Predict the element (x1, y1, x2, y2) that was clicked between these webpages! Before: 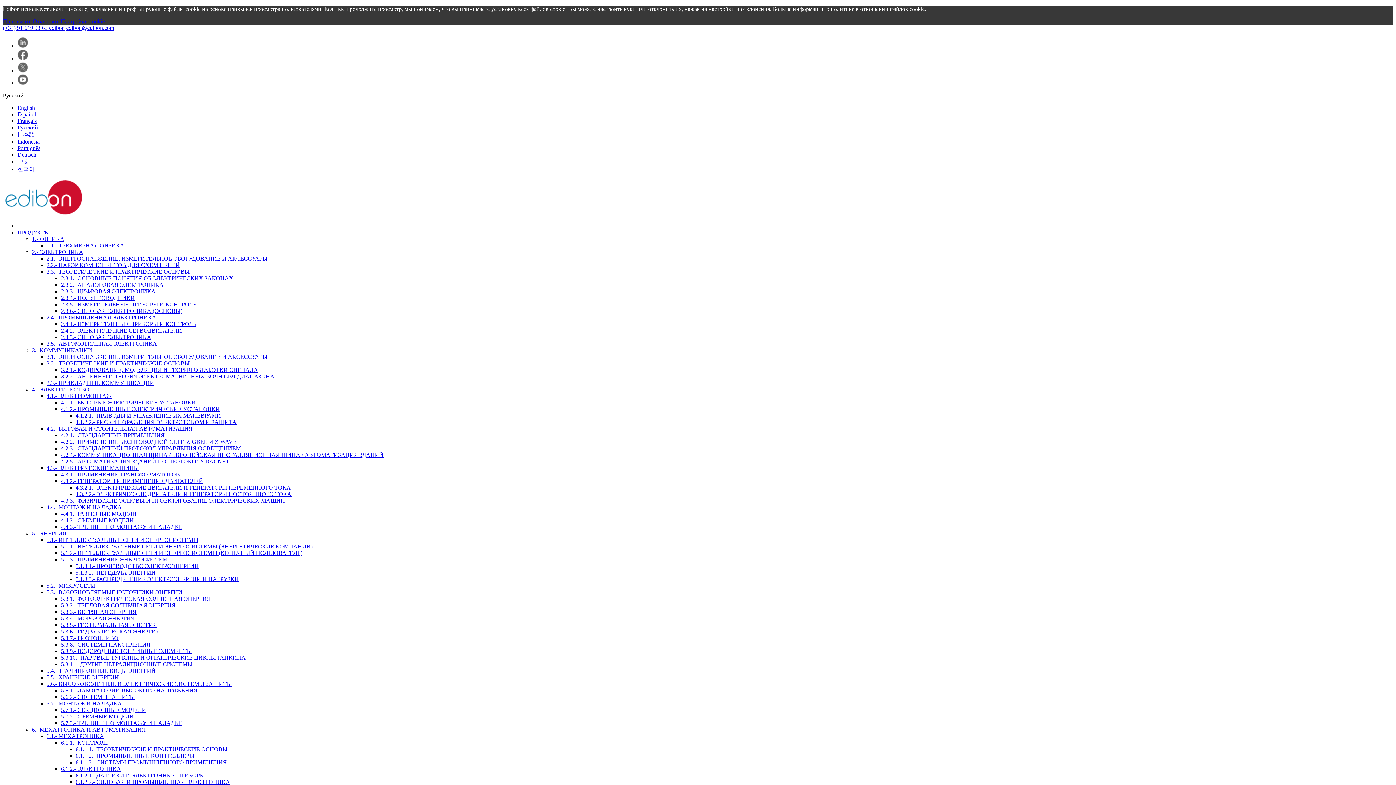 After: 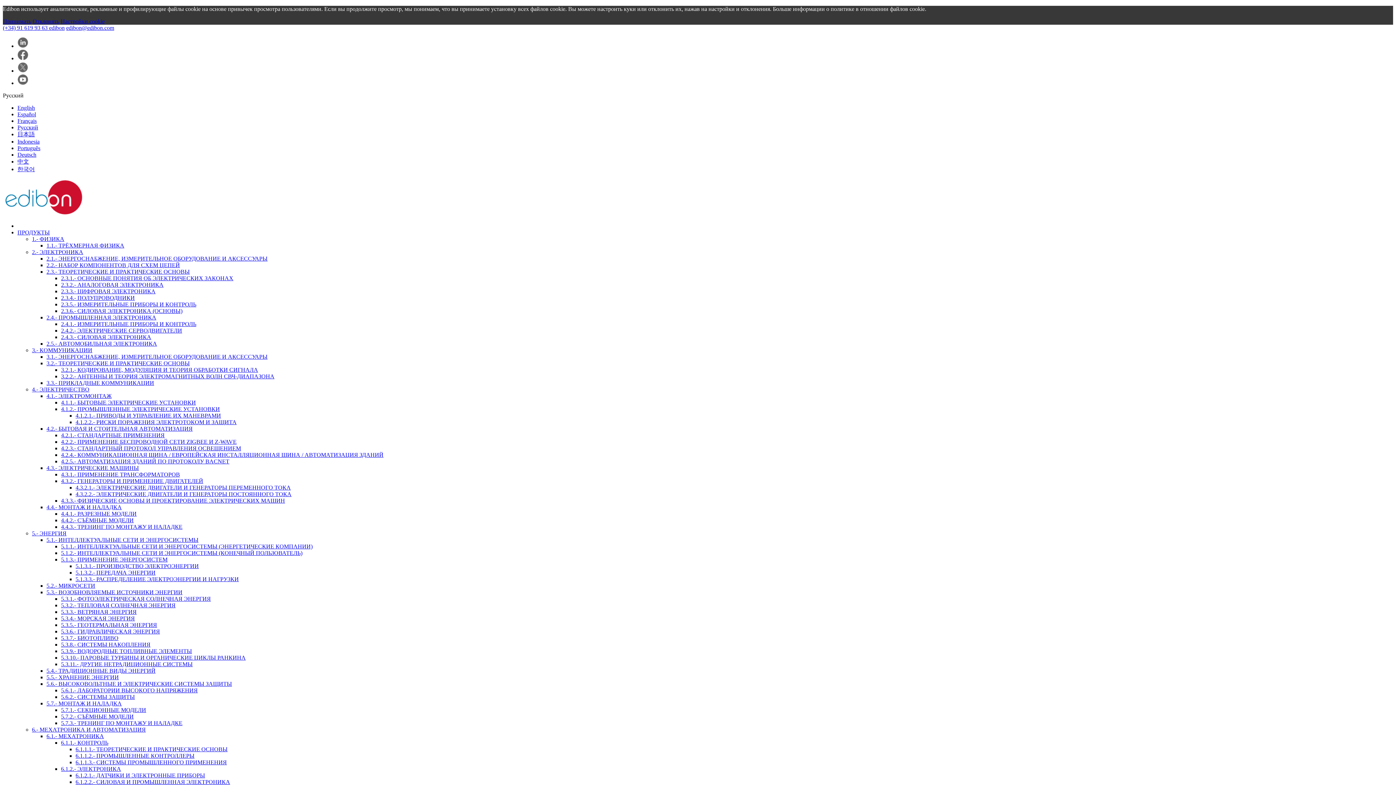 Action: label: 3.3.- ПРИКЛАДНЫЕ КОММУНИКАЦИИ bbox: (46, 380, 154, 386)